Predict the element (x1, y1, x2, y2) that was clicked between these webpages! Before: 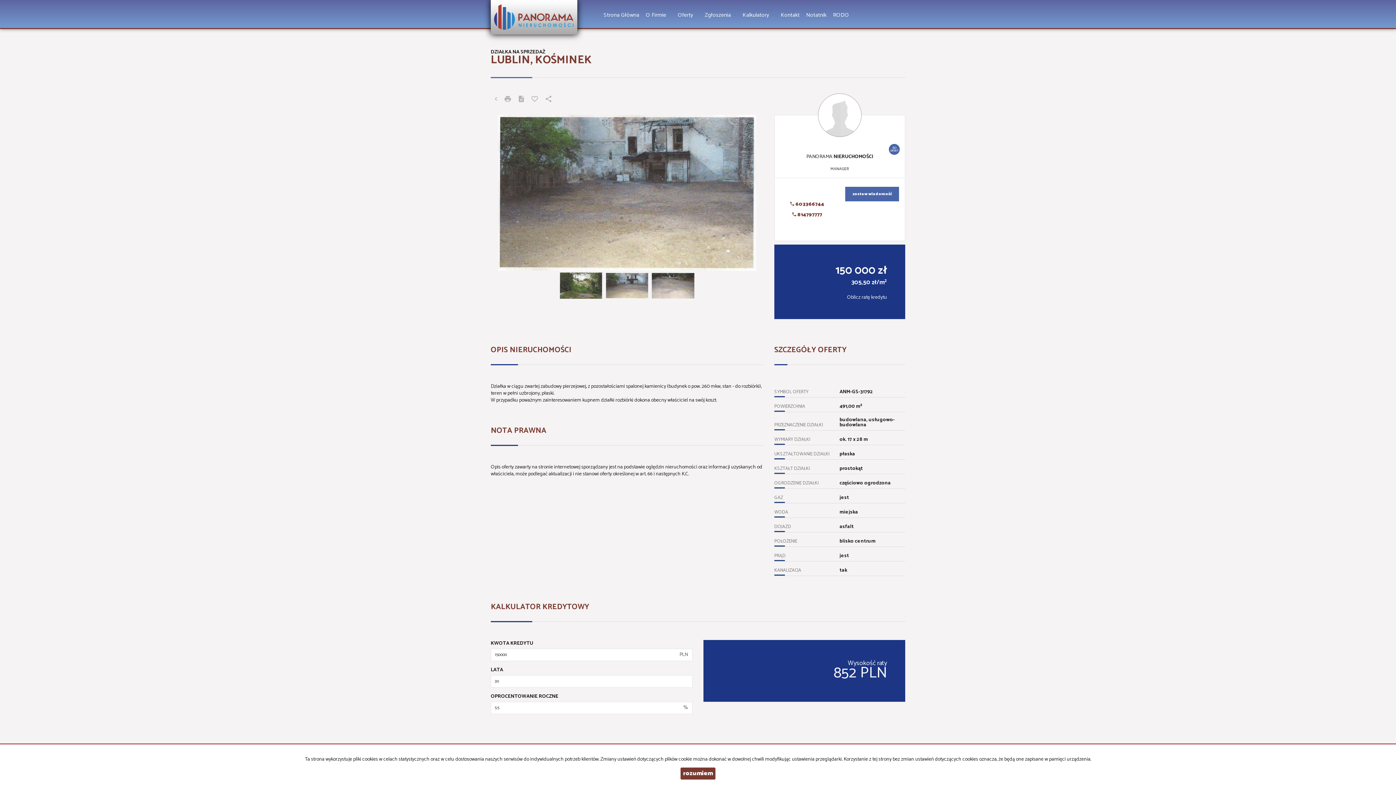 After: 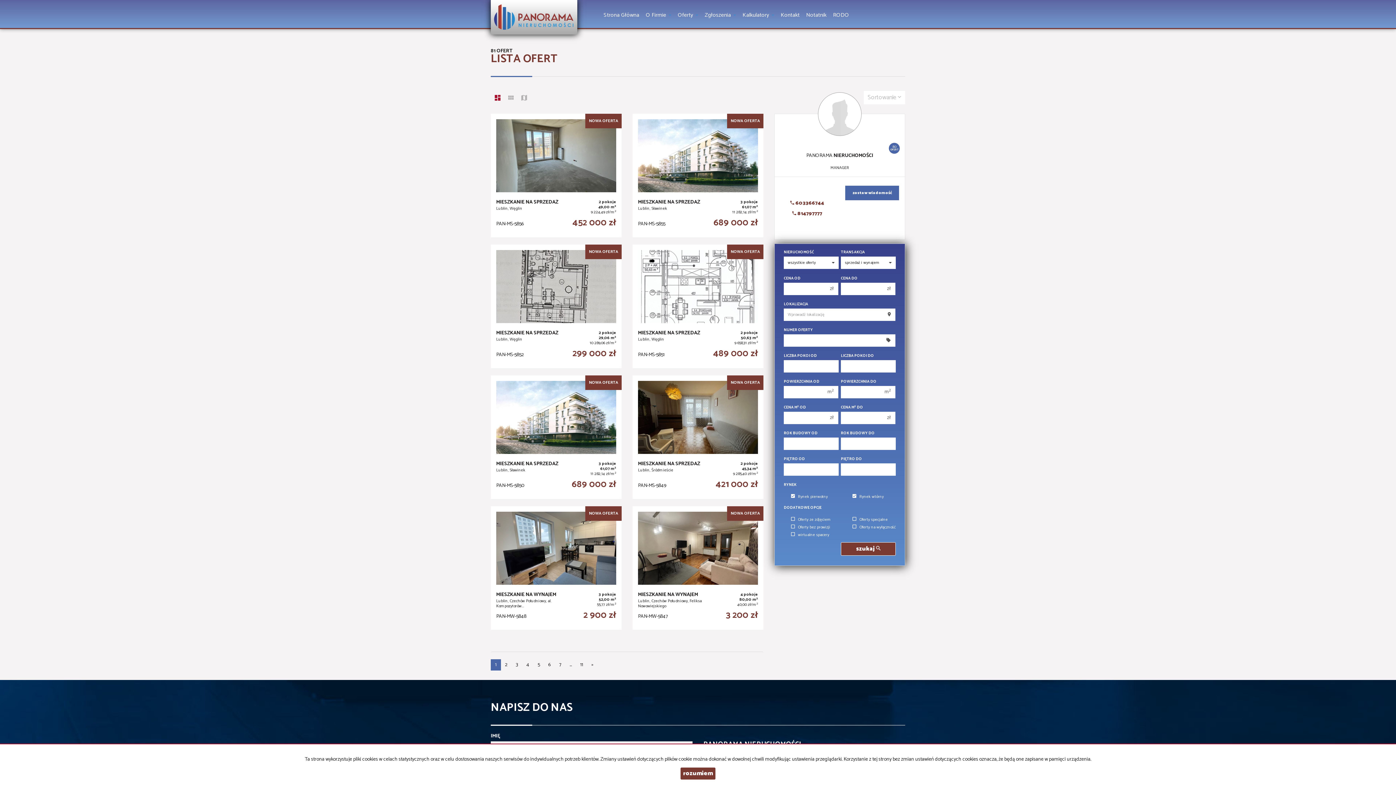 Action: bbox: (889, 143, 899, 154) label: 80
OFERT